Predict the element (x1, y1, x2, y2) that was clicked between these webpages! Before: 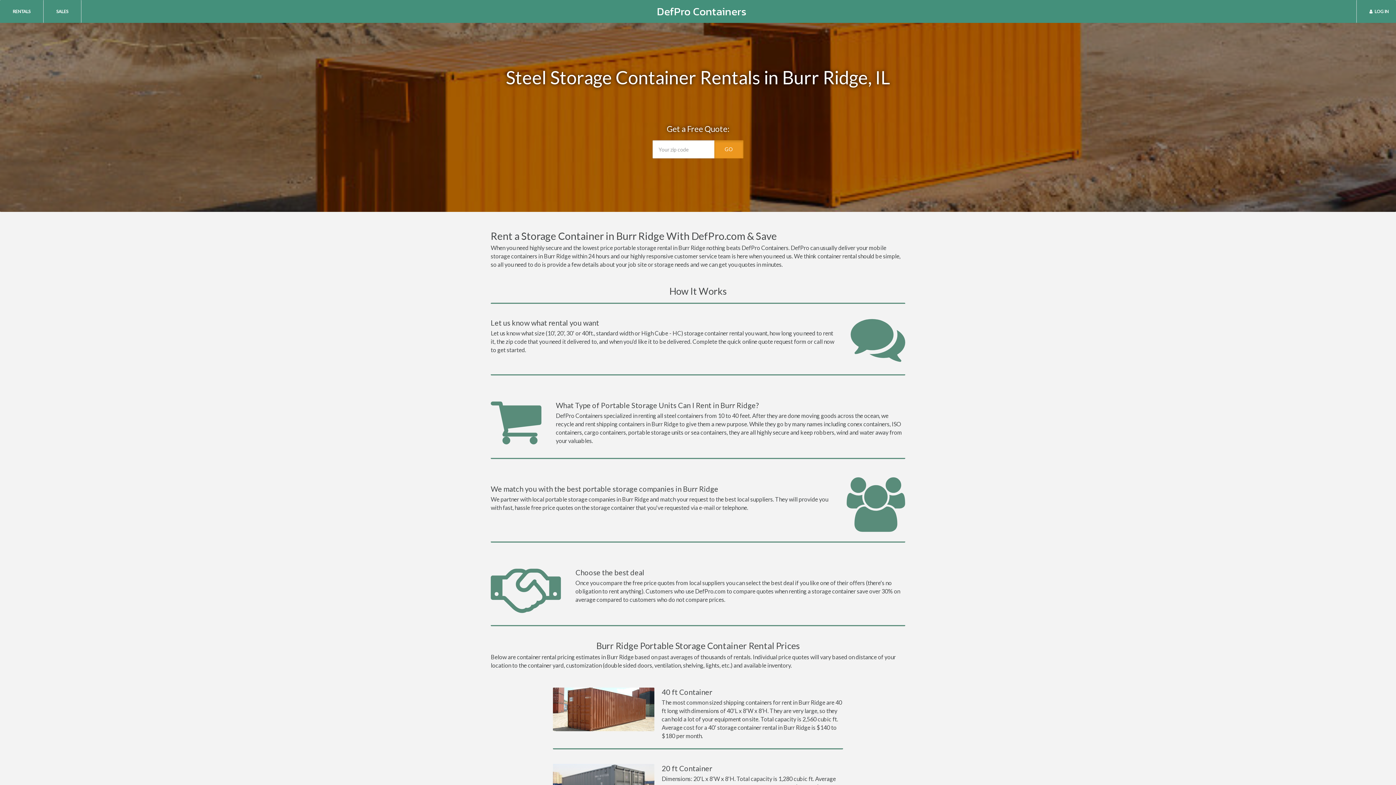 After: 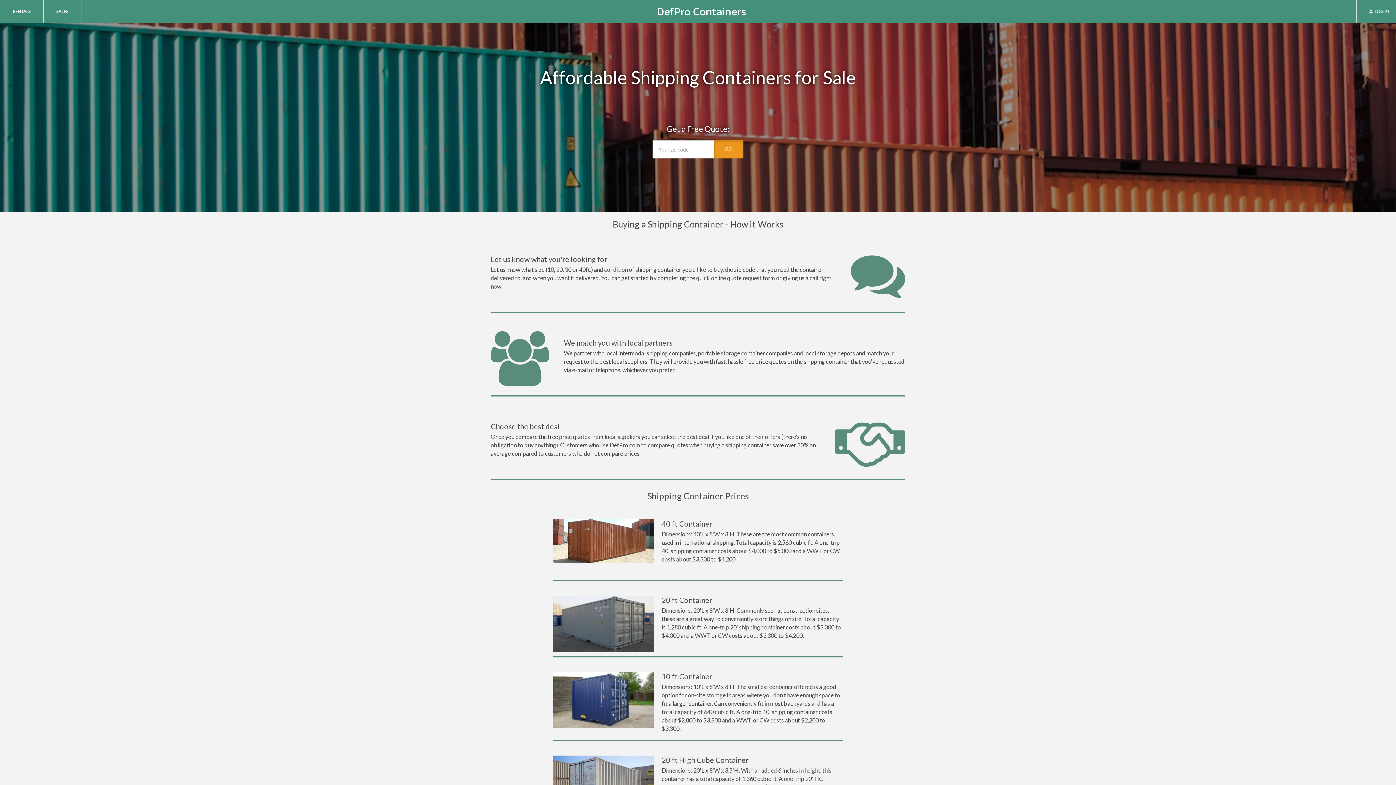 Action: bbox: (50, 2, 73, 20) label: SALES